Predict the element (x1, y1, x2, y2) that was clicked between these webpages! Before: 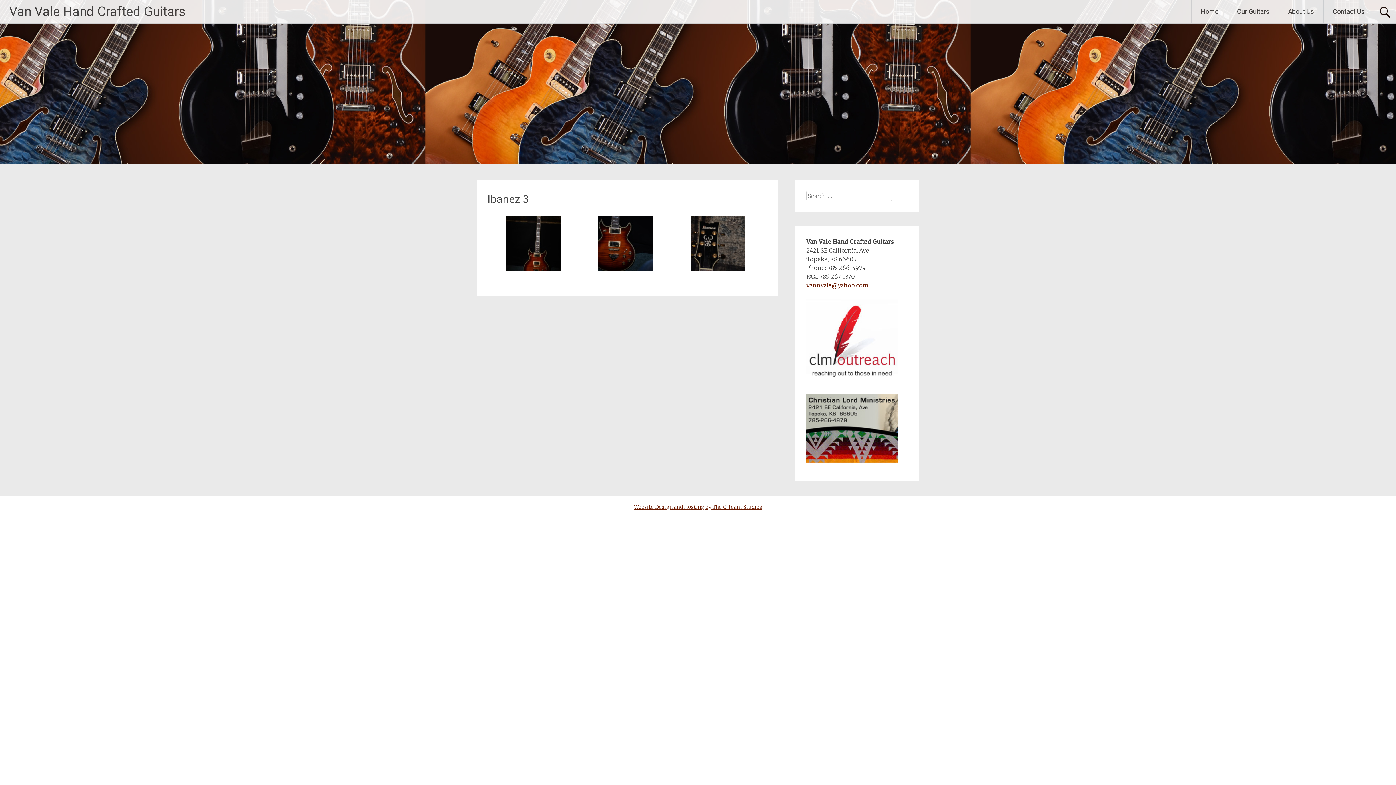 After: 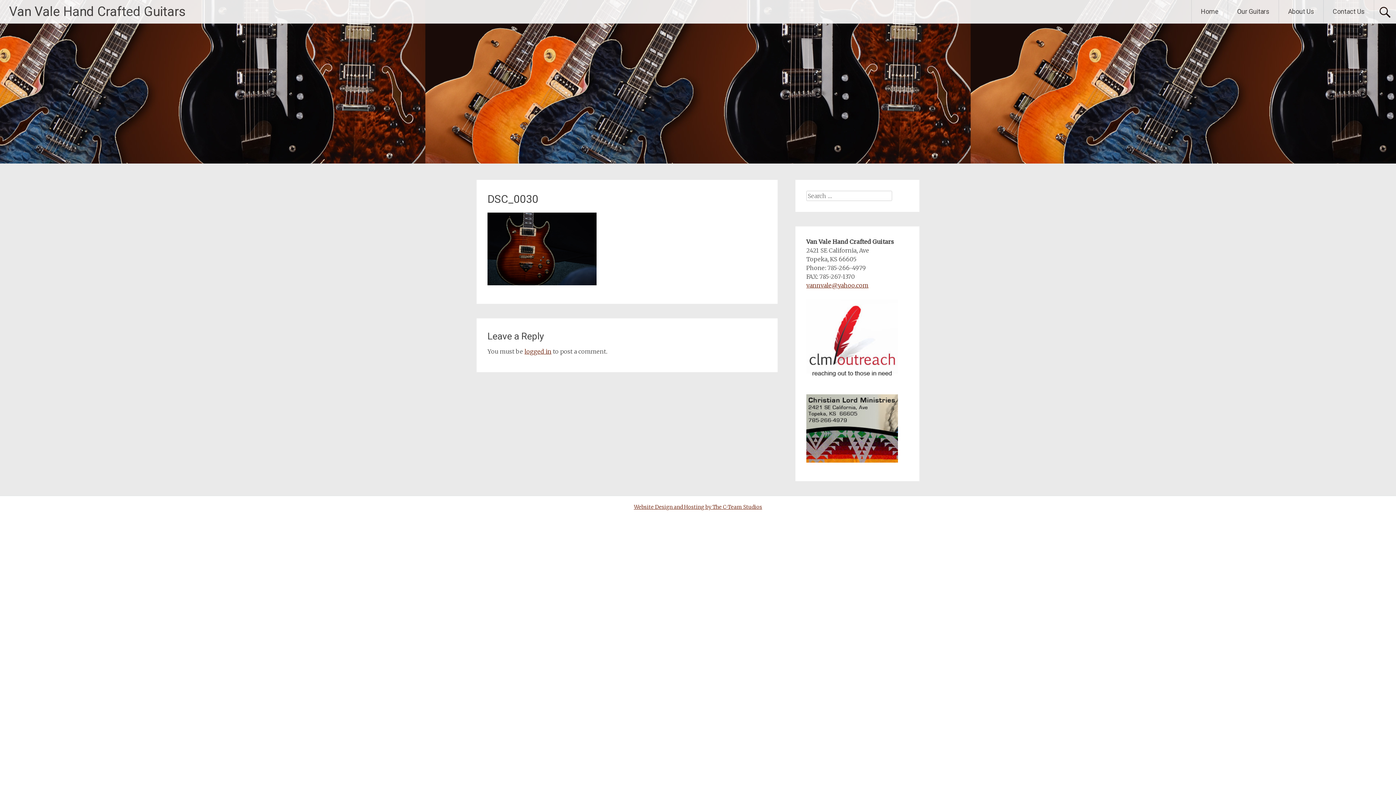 Action: bbox: (584, 216, 667, 270)